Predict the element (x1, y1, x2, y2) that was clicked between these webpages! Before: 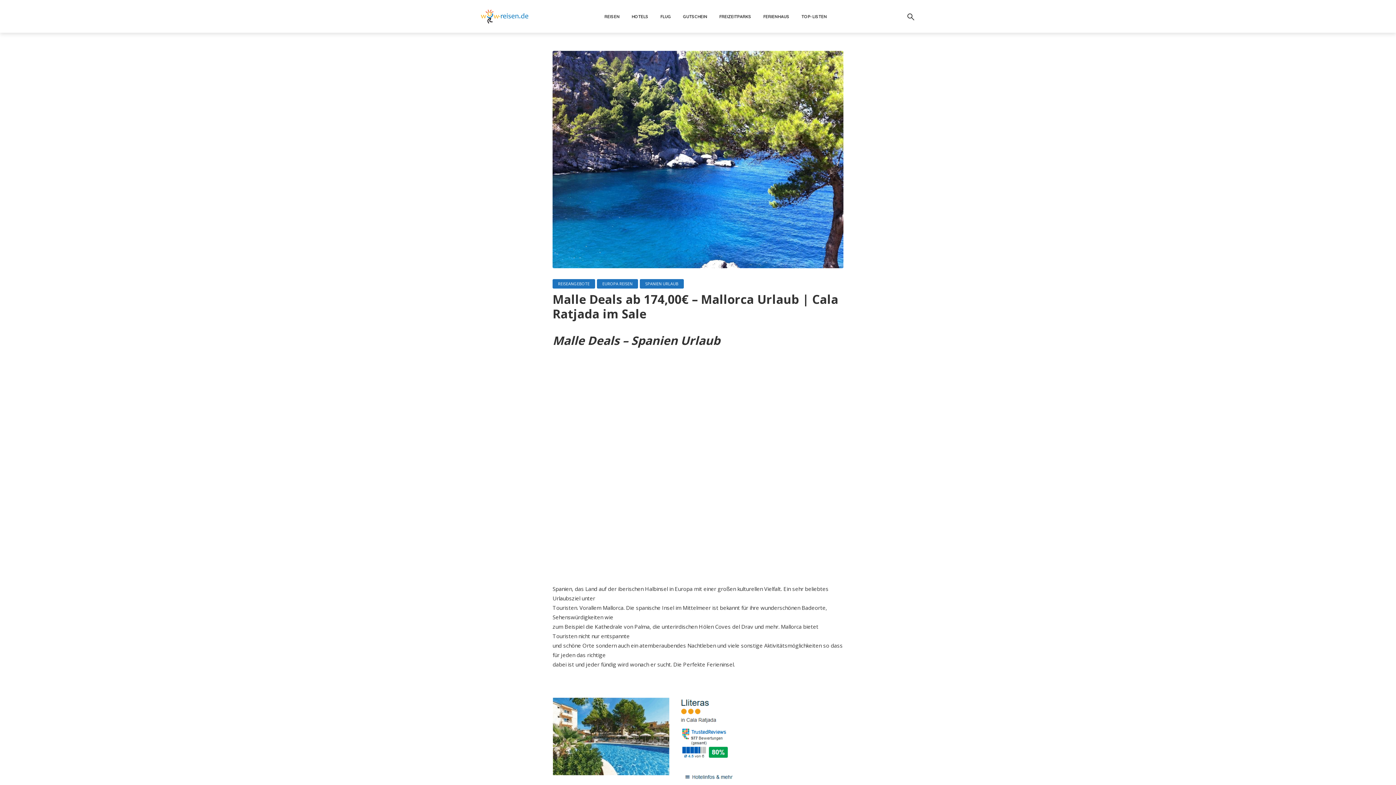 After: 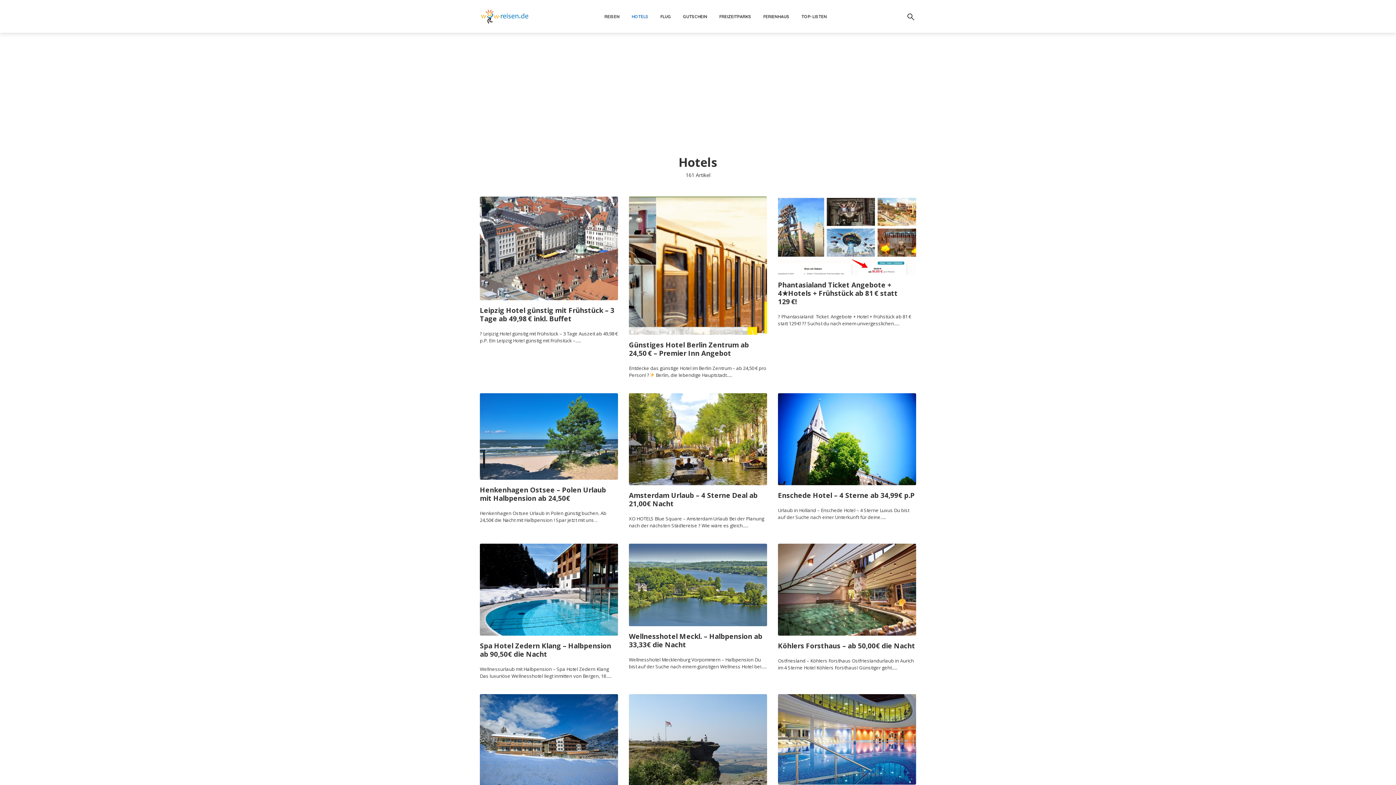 Action: bbox: (631, 7, 648, 25) label: HOTELS